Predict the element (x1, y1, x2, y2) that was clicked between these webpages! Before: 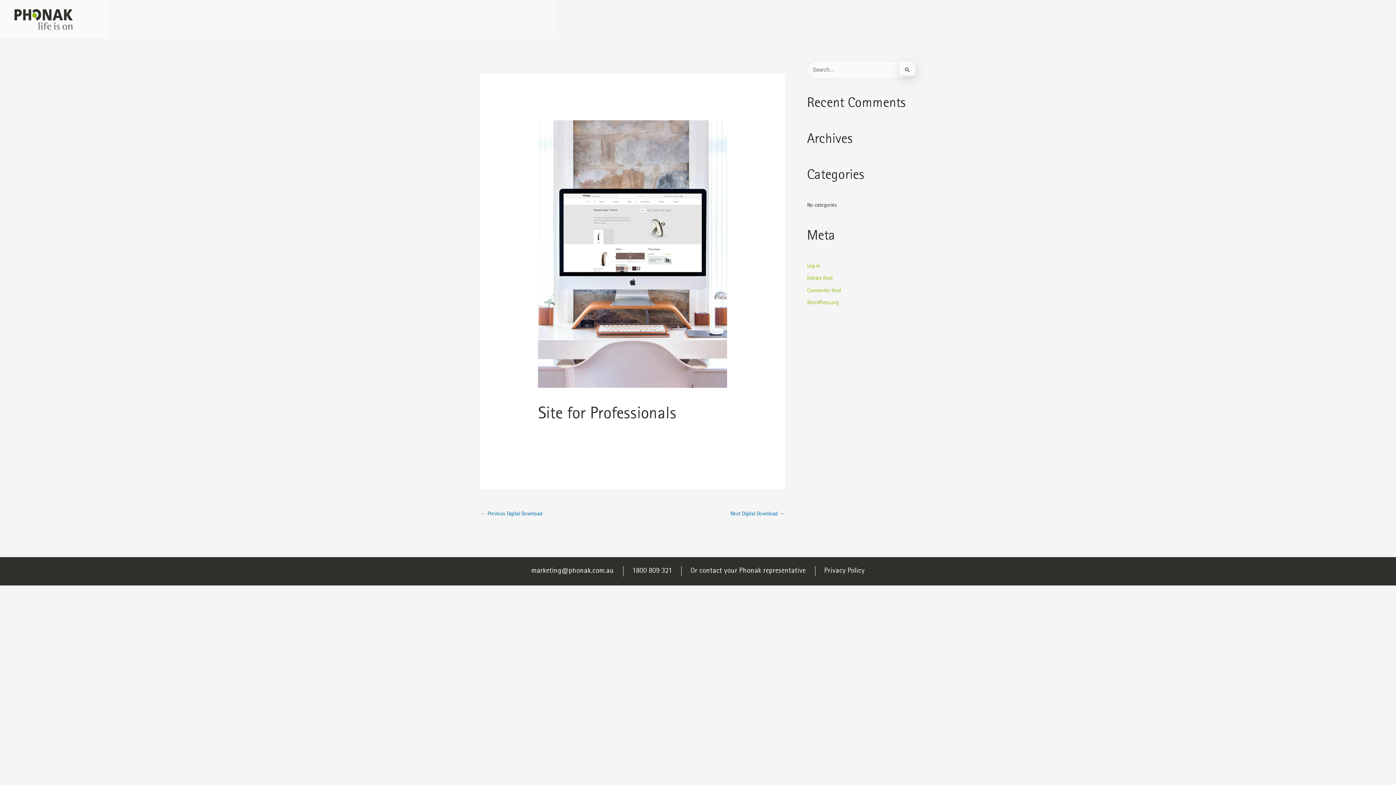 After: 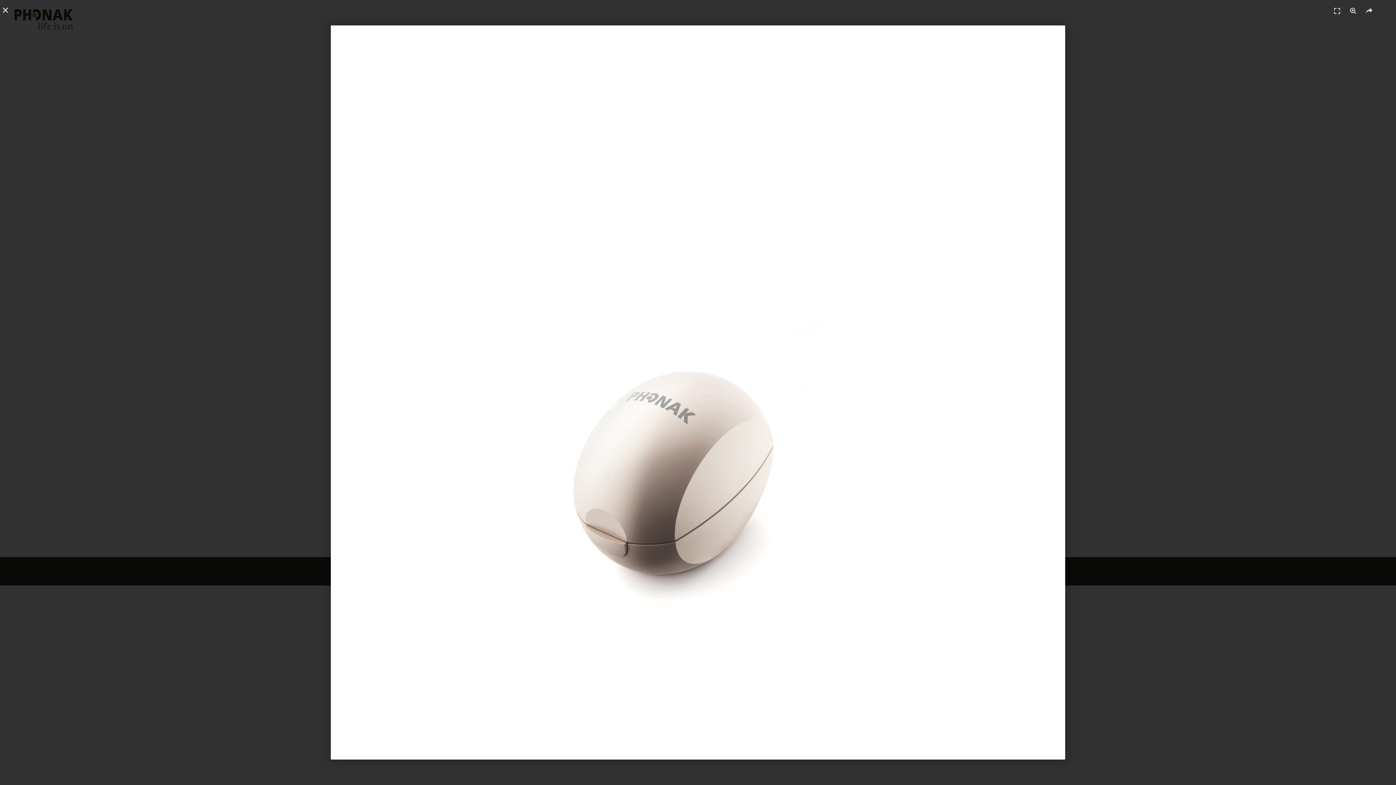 Action: bbox: (730, 509, 784, 521) label: Next Digital Download →